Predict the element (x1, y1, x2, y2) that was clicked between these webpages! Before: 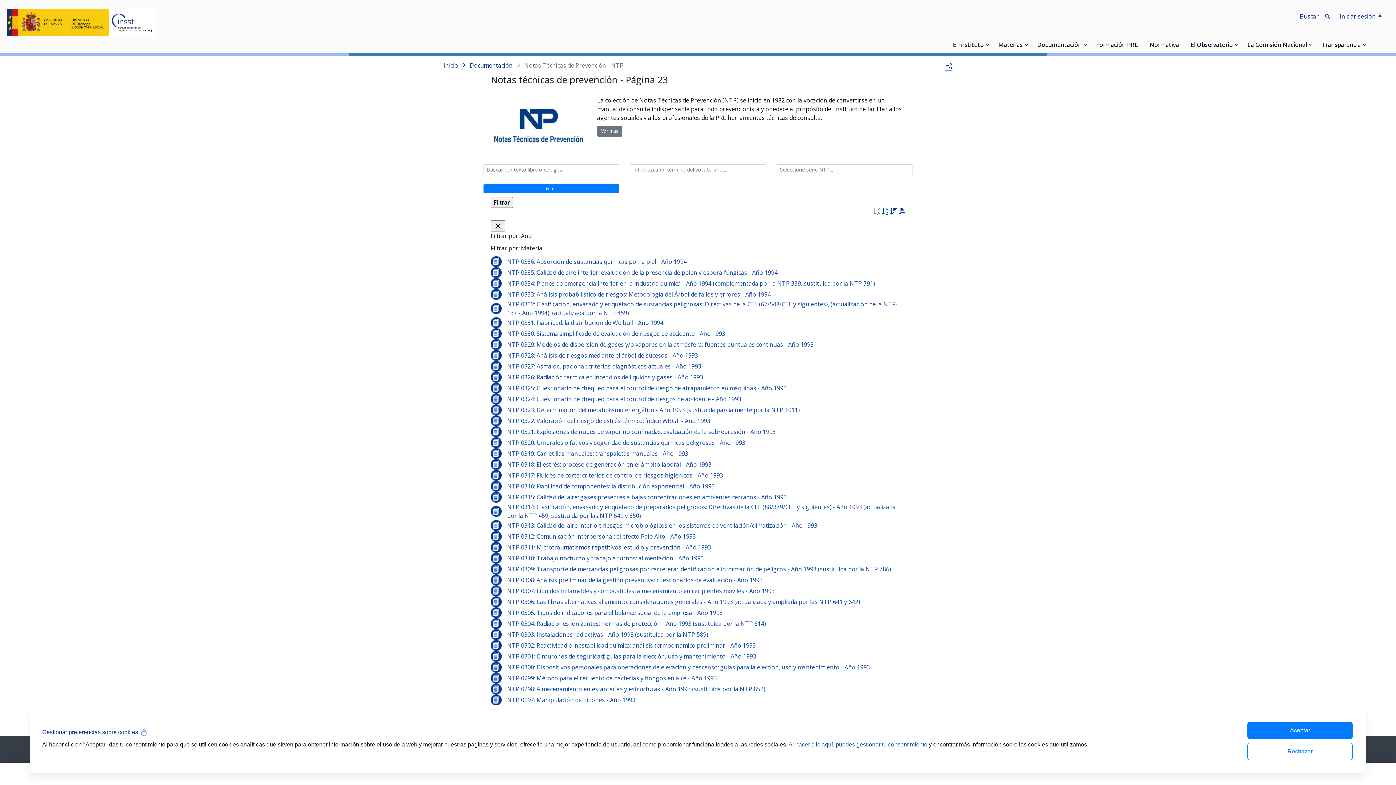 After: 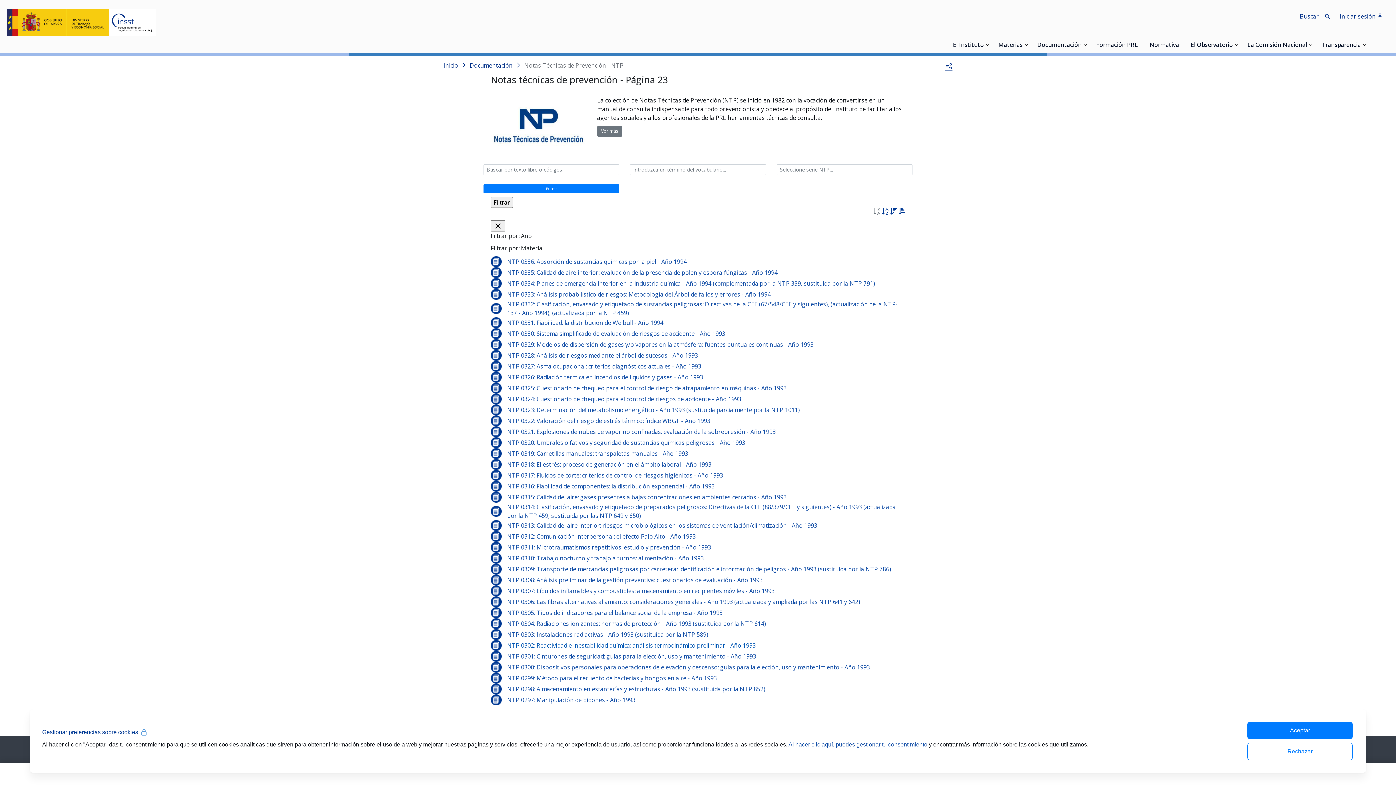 Action: label: NTP 0302: Reactividad e inestabilidad química: análisis termodinámico preliminar - Año 1993 bbox: (507, 641, 756, 649)